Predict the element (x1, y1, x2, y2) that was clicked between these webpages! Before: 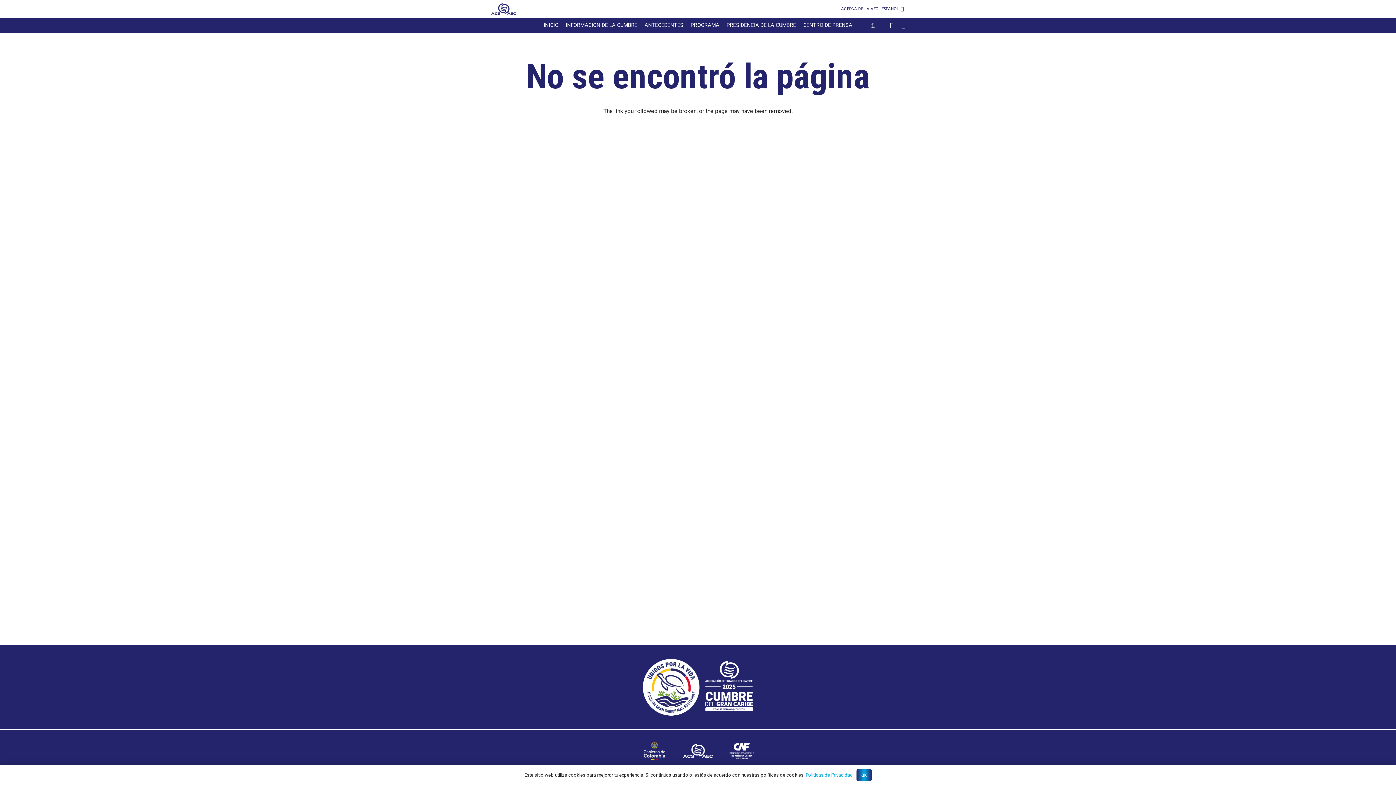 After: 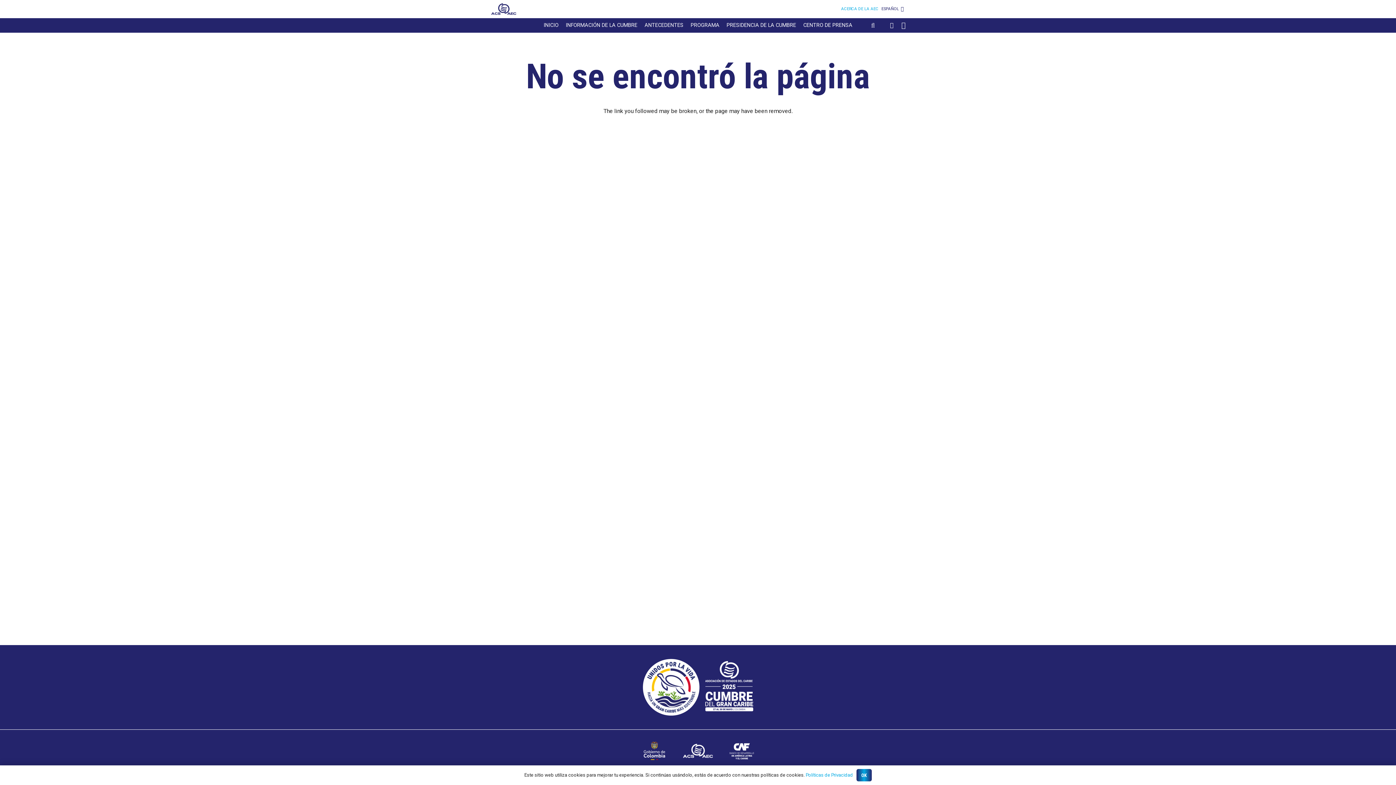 Action: label: ACERCA DE LA AEC bbox: (839, 0, 880, 18)